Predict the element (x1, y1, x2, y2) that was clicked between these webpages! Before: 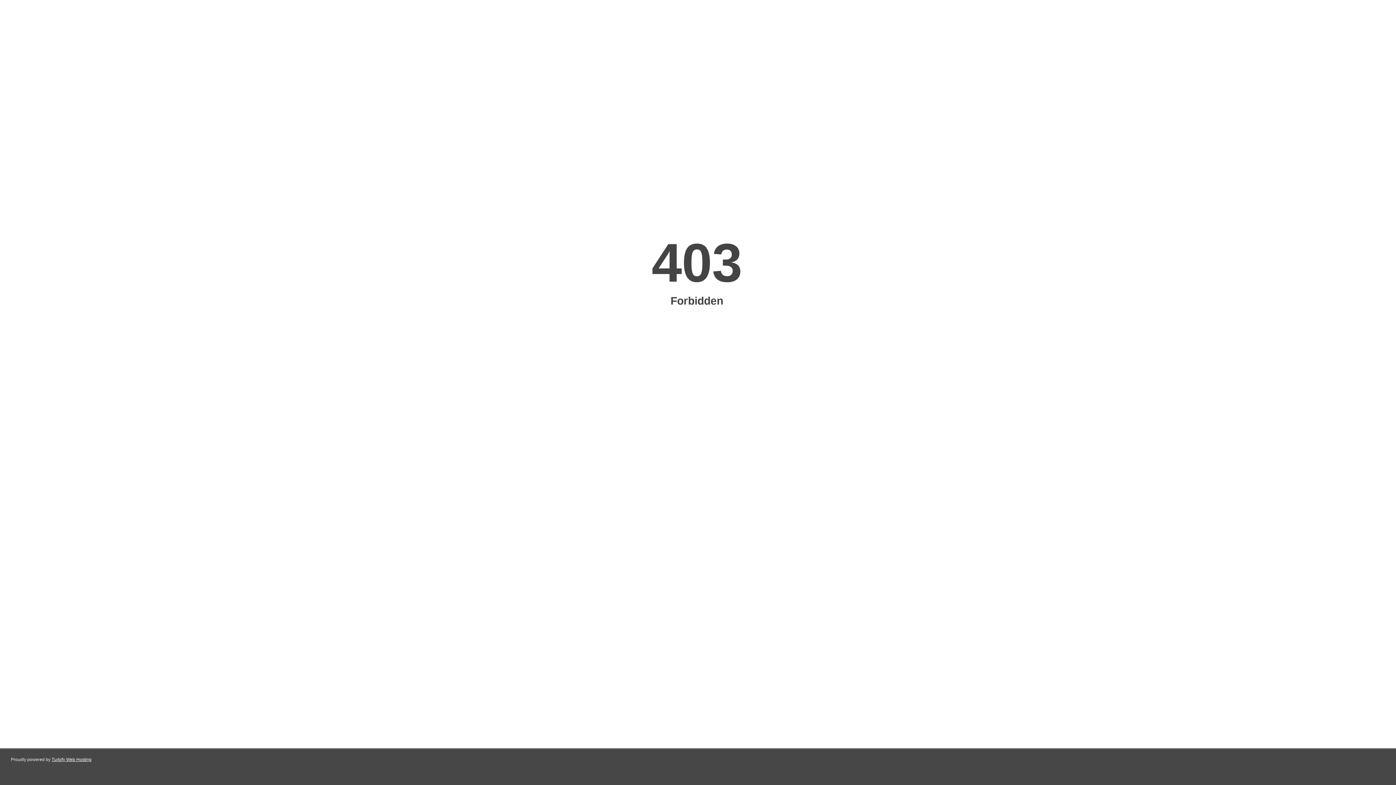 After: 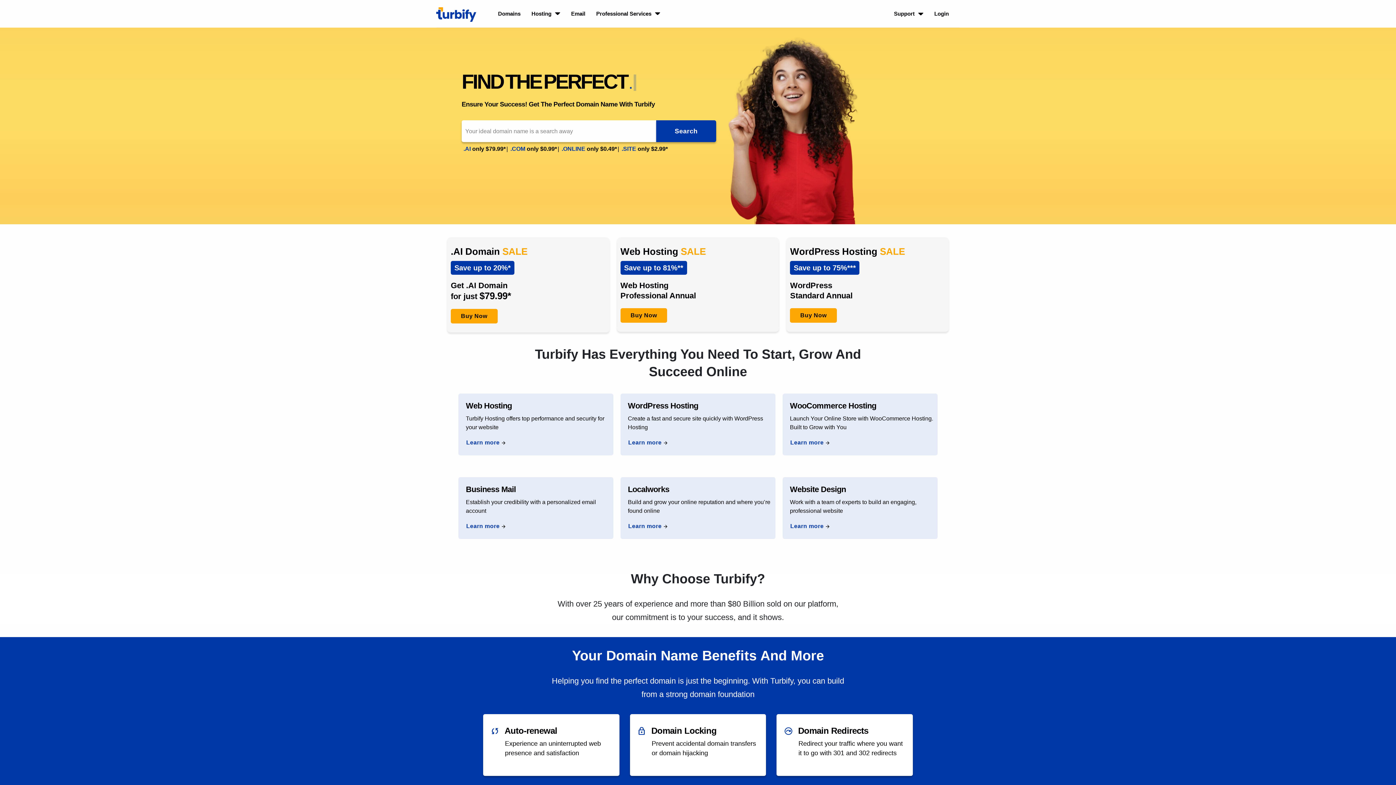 Action: label: Turbify Web Hosting bbox: (51, 757, 91, 762)